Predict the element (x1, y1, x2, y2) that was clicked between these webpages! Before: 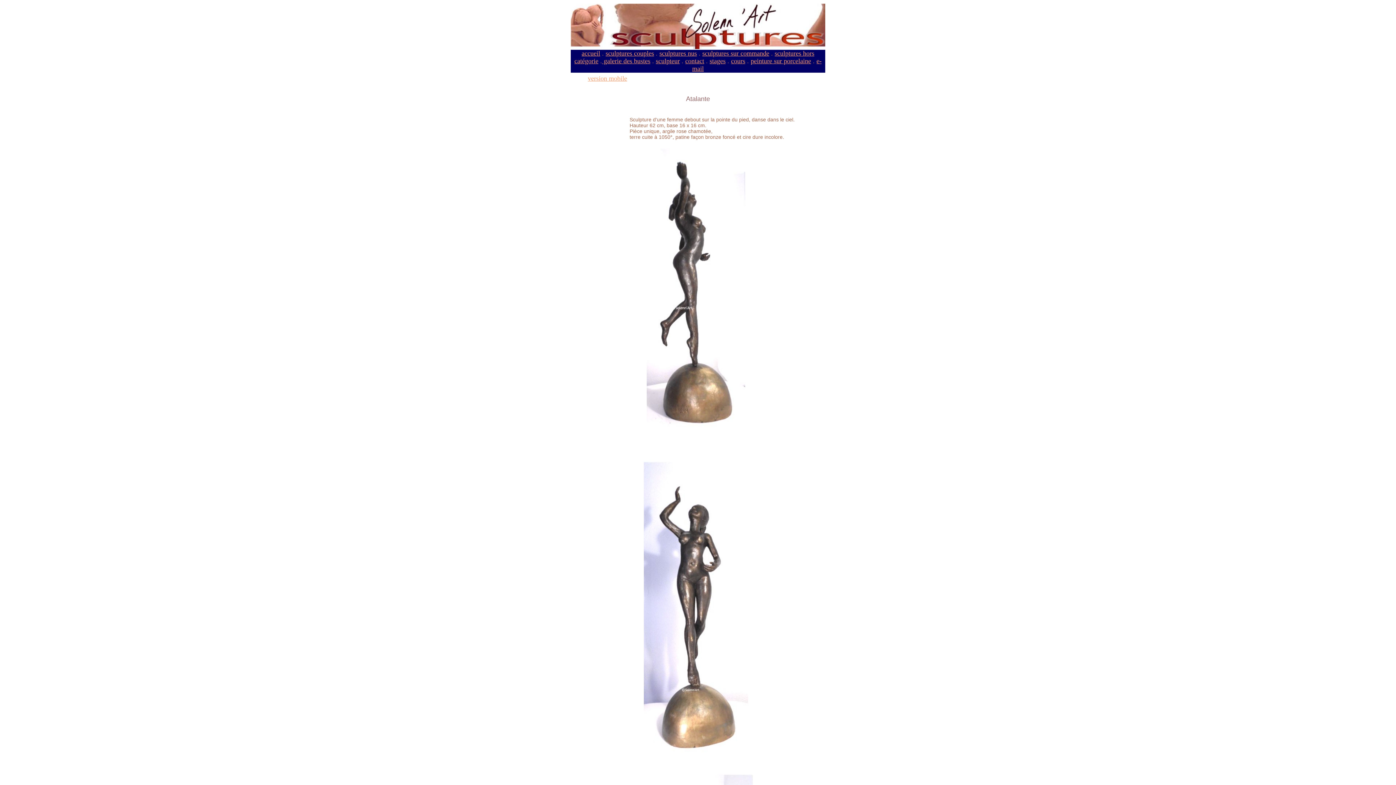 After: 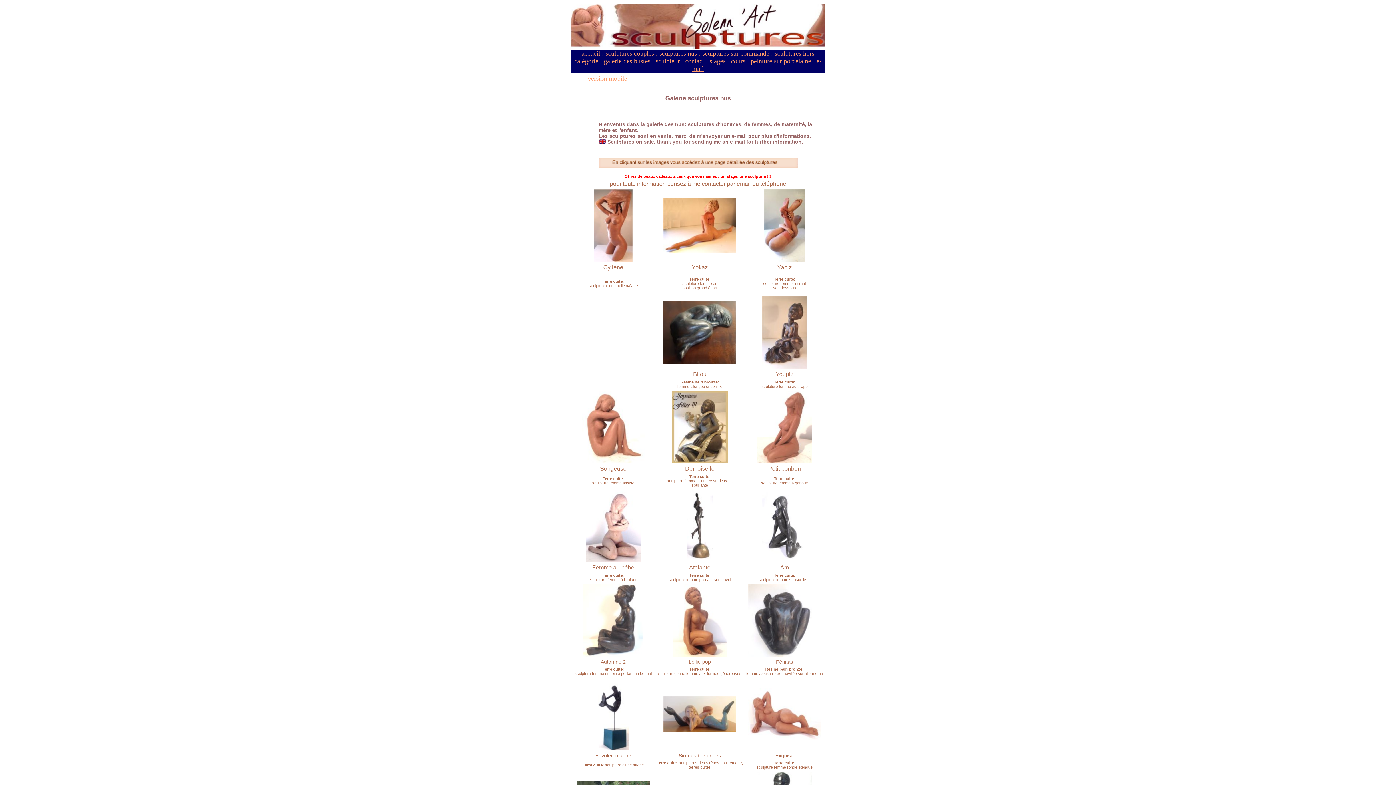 Action: bbox: (659, 49, 697, 57) label: sculptures nus